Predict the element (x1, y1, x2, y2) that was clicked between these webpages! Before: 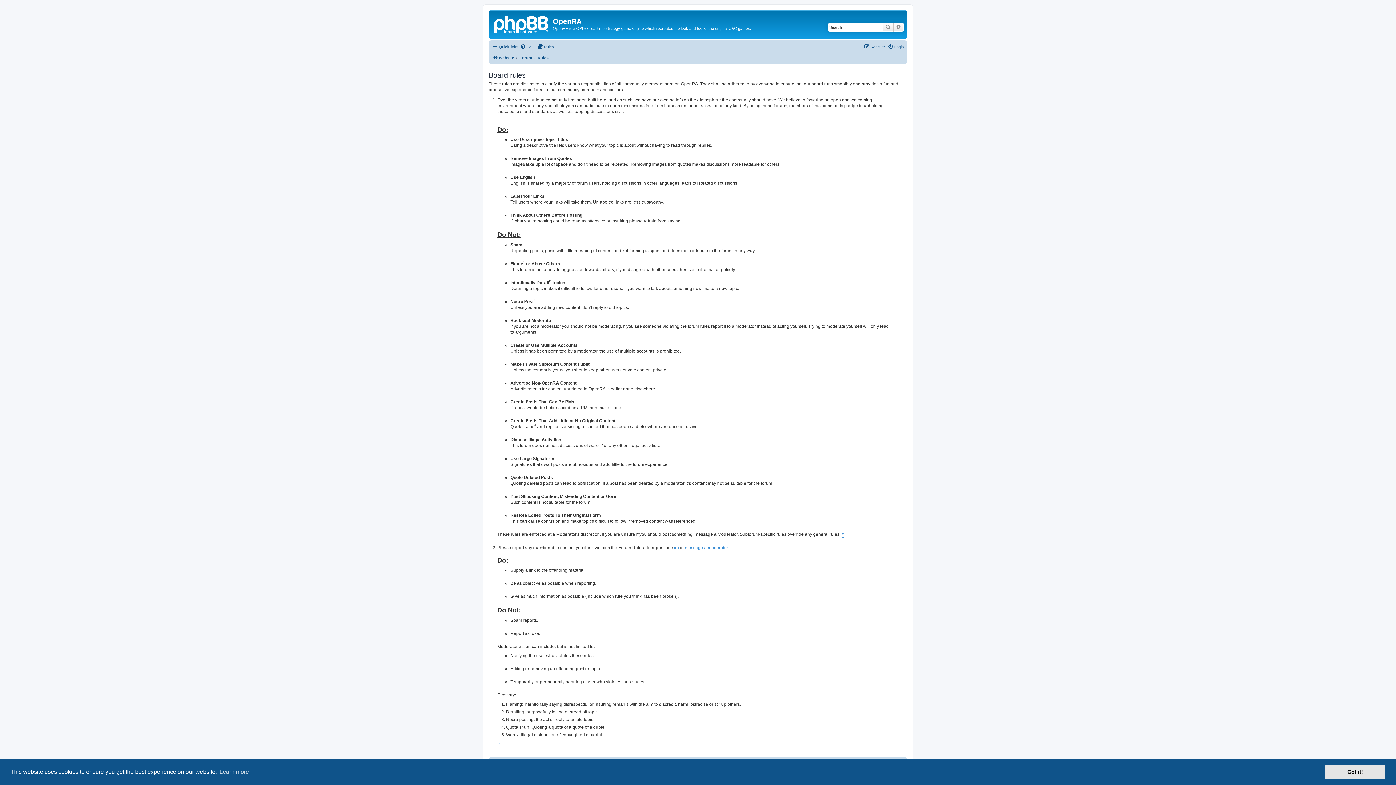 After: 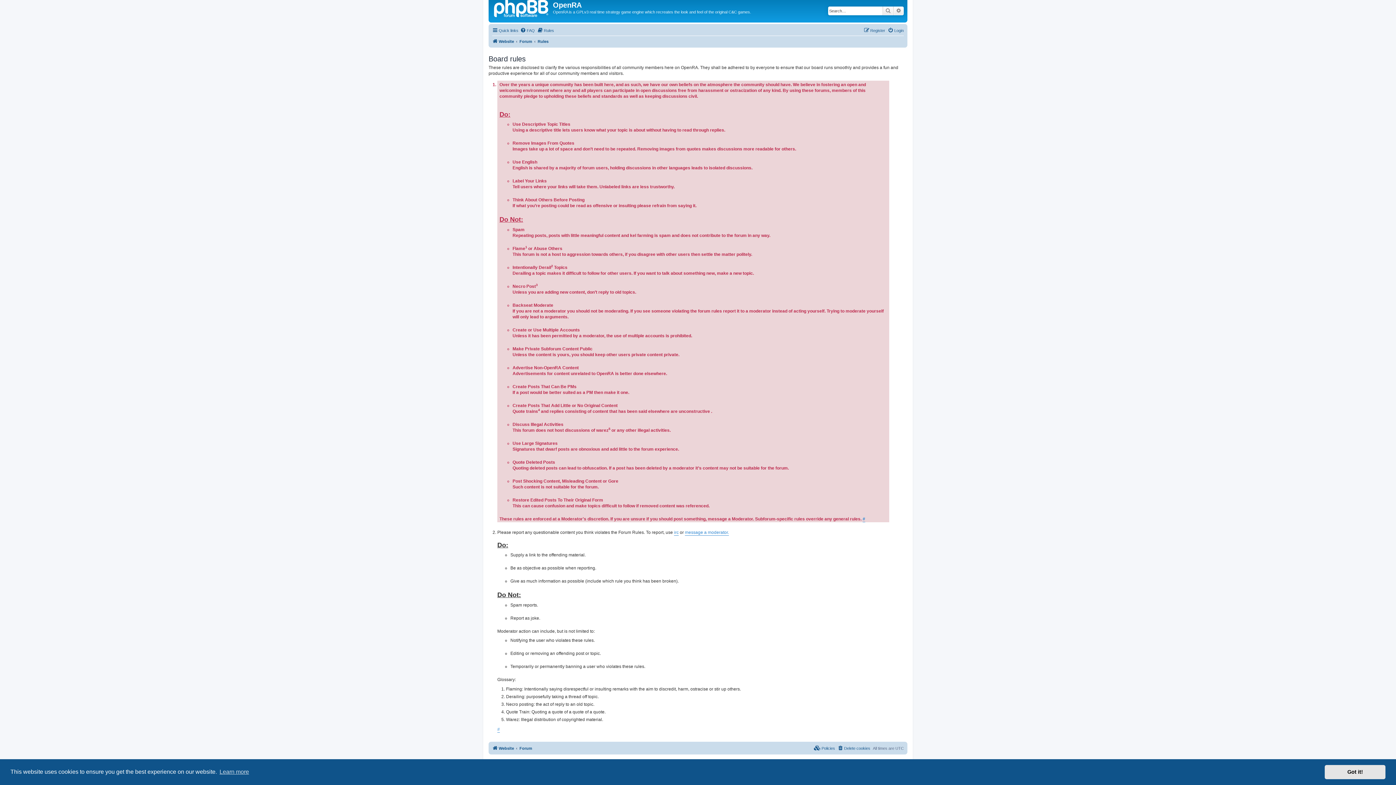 Action: bbox: (841, 531, 844, 537) label: #